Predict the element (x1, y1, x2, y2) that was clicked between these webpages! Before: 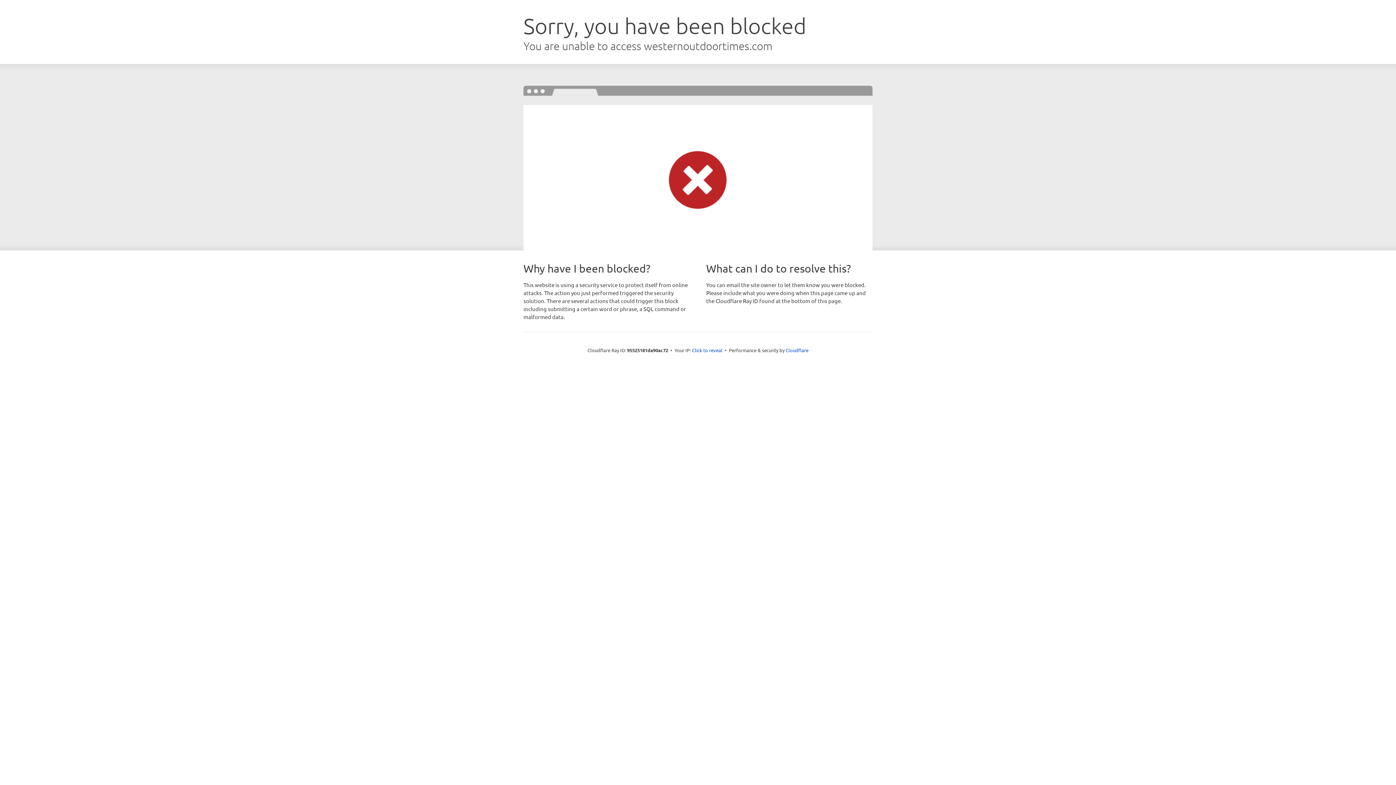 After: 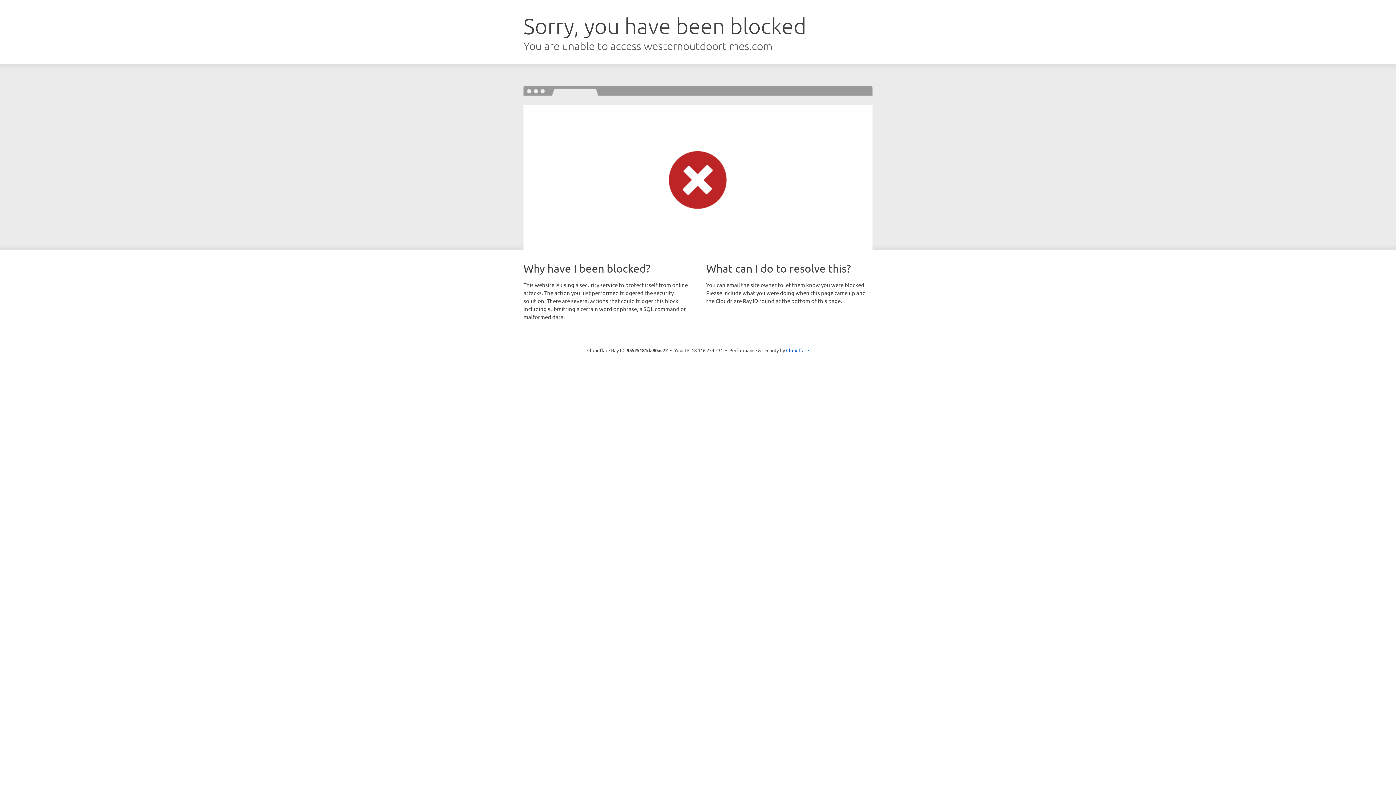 Action: bbox: (692, 346, 722, 353) label: Click to reveal